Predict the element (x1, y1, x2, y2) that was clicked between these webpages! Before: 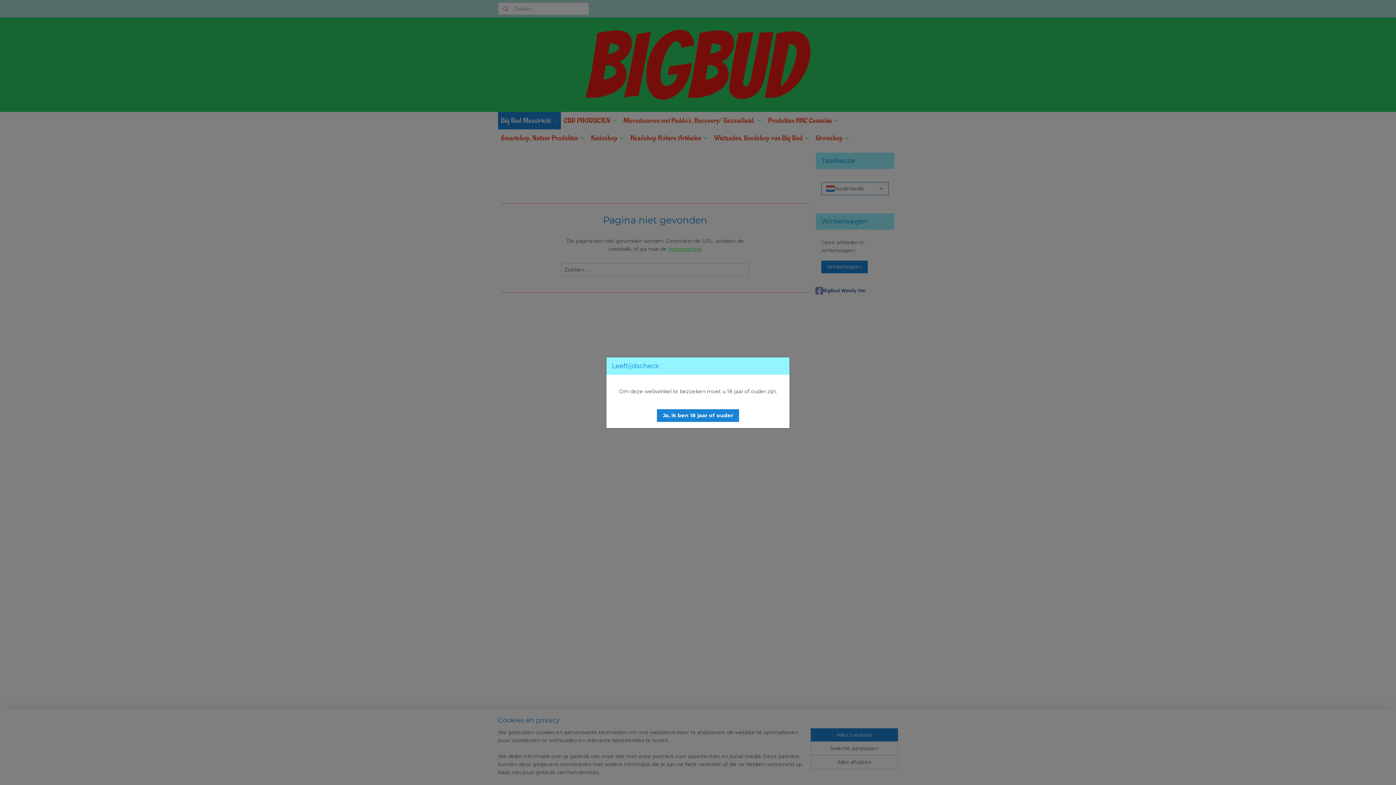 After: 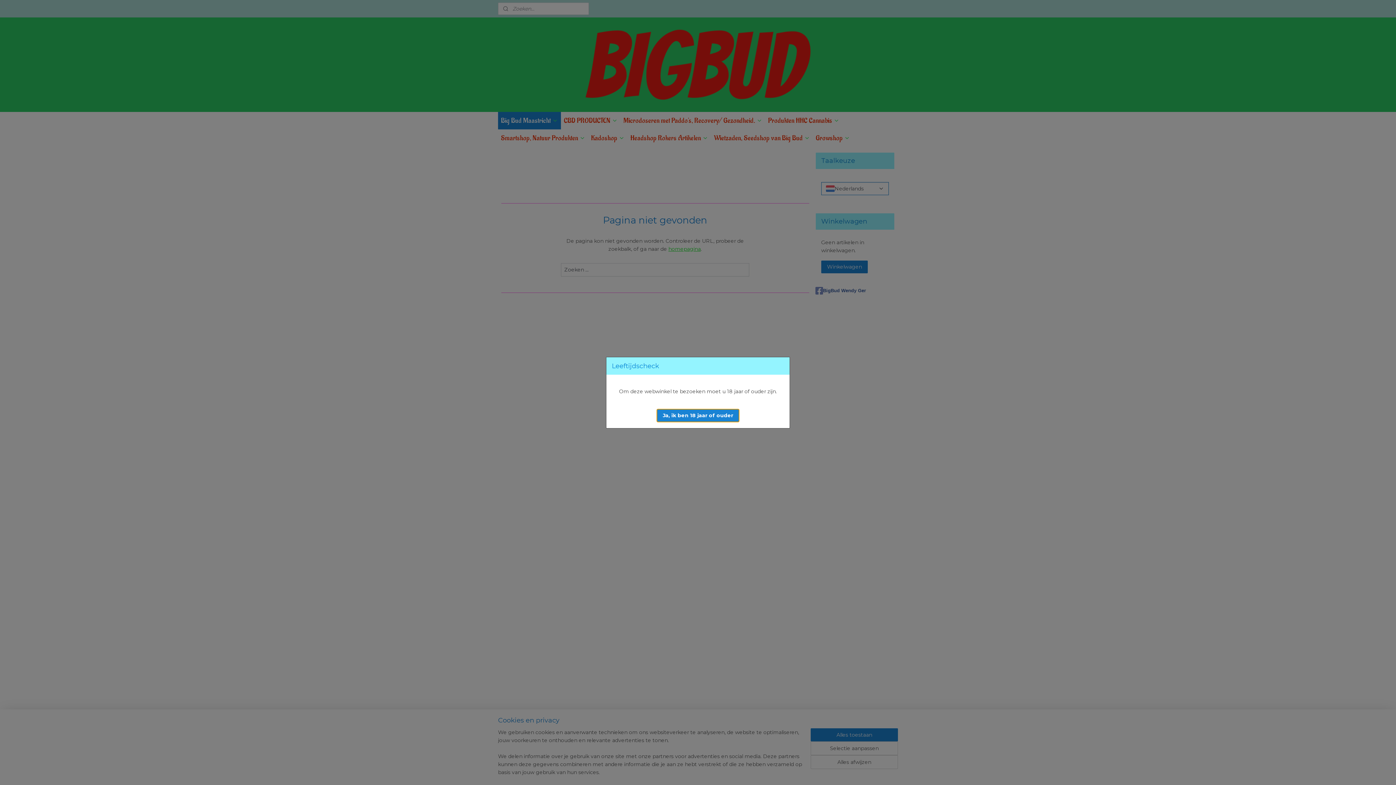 Action: bbox: (656, 409, 739, 422) label: Ja, ik ben 18 jaar of ouder